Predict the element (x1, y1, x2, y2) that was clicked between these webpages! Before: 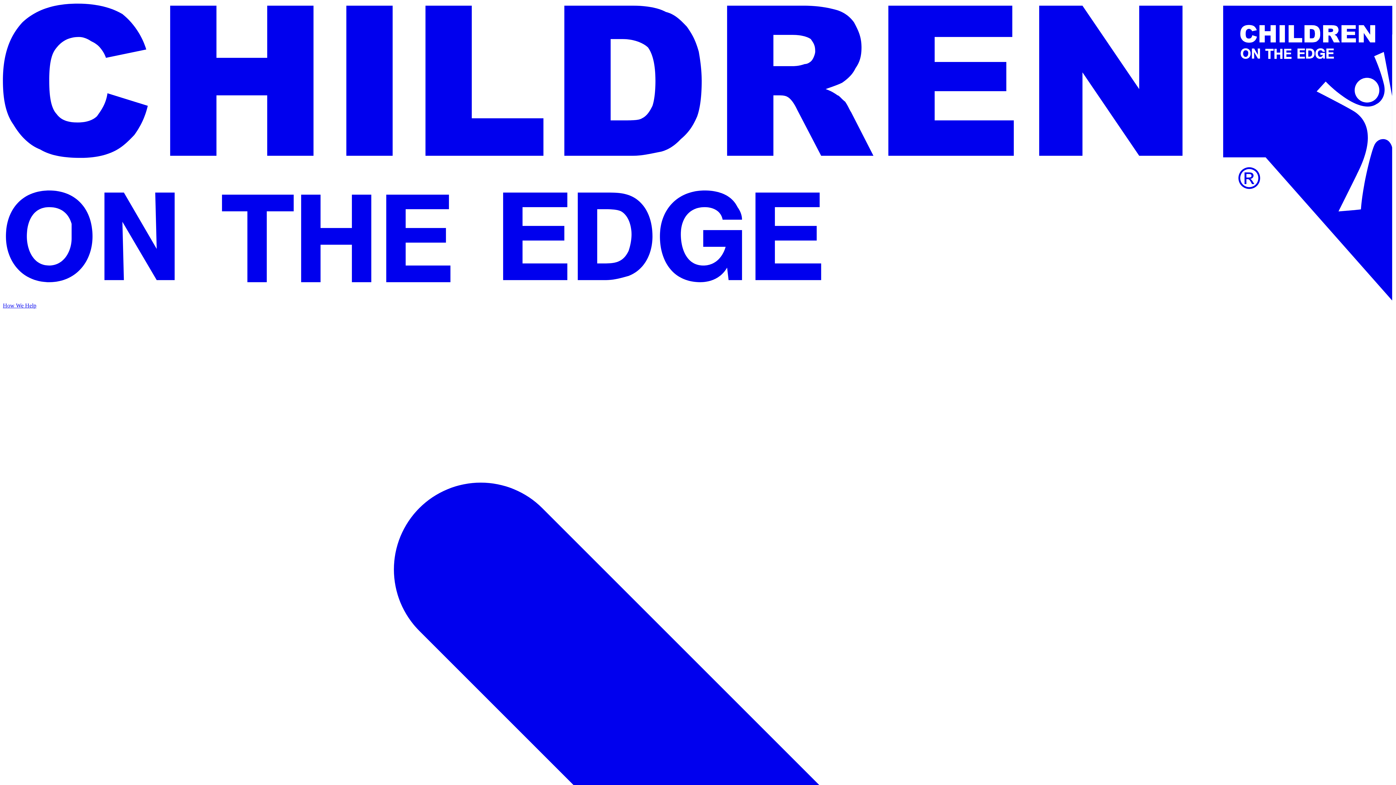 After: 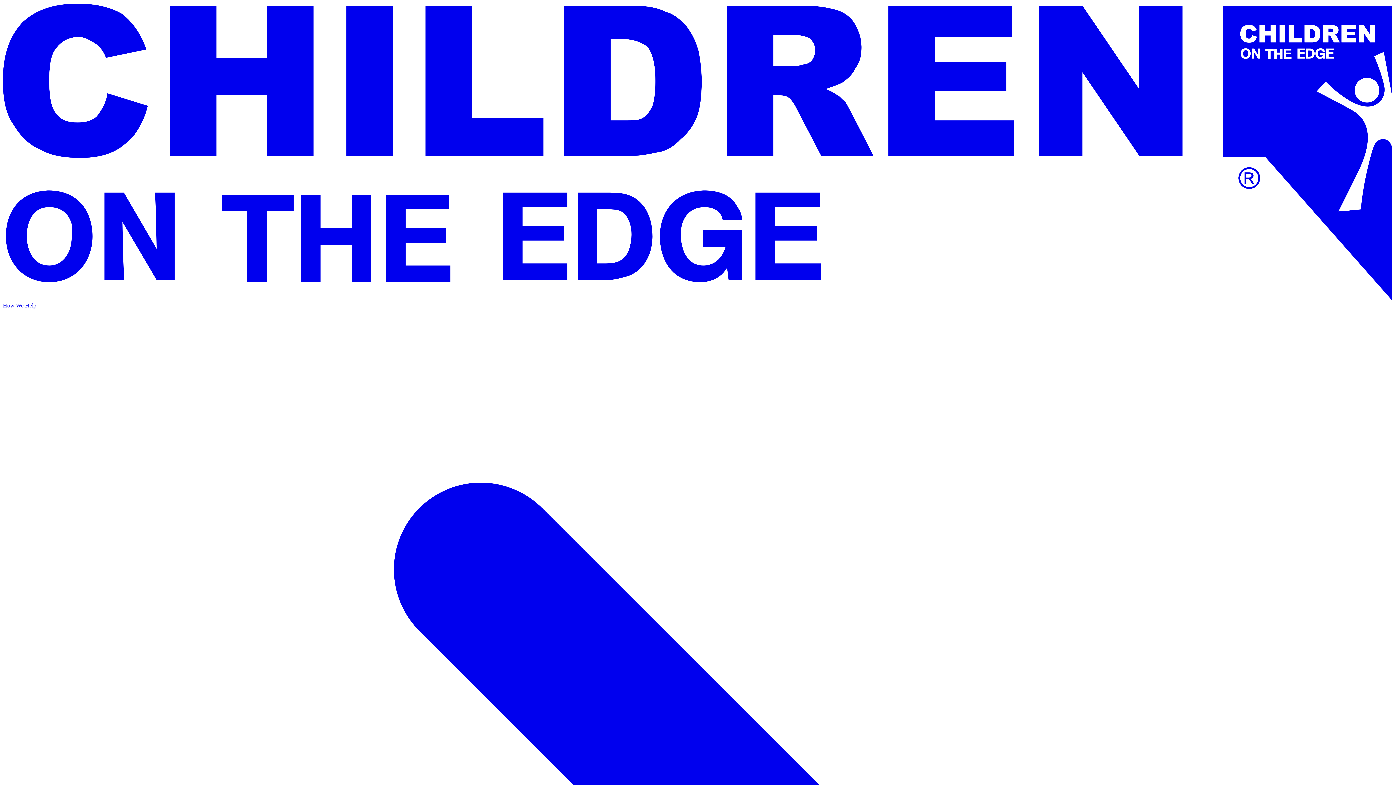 Action: bbox: (2, 295, 1393, 302)